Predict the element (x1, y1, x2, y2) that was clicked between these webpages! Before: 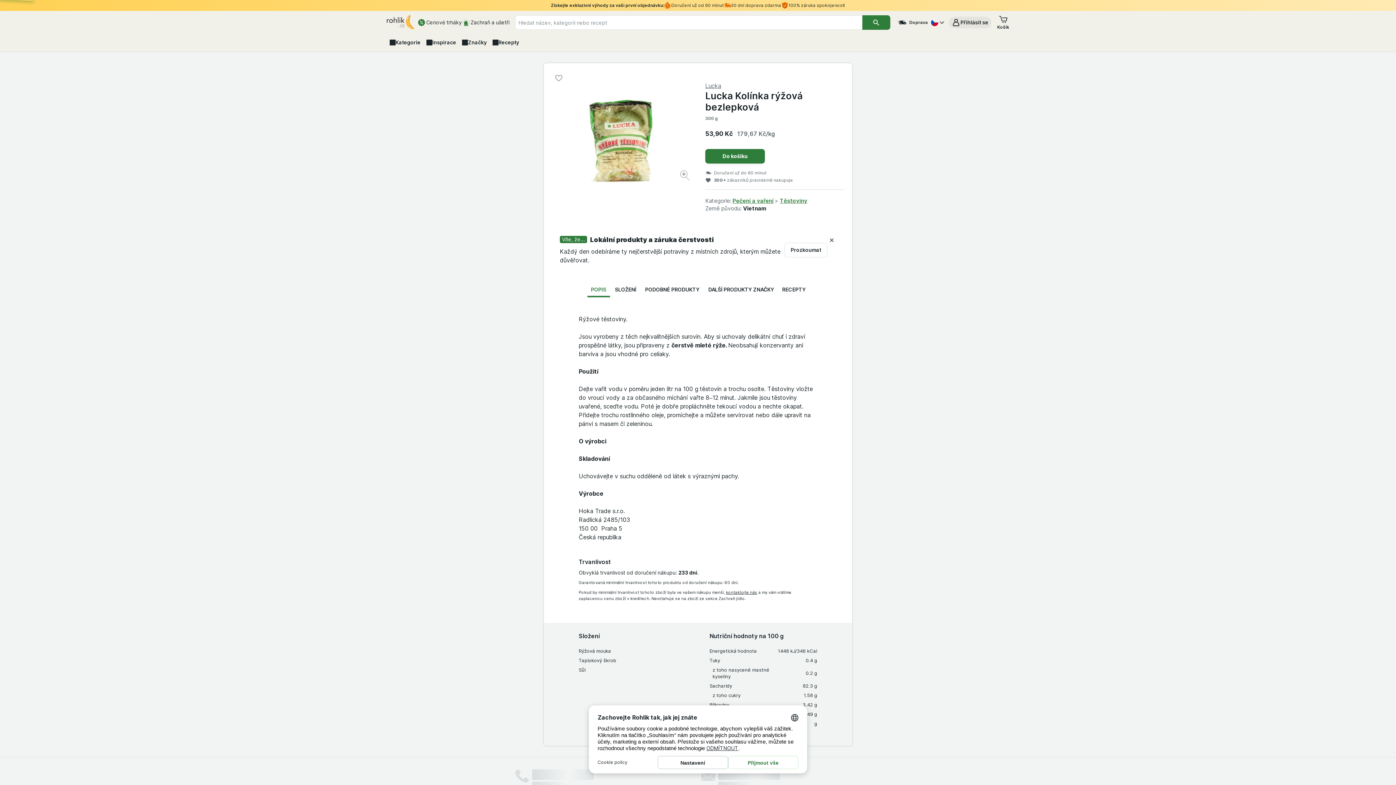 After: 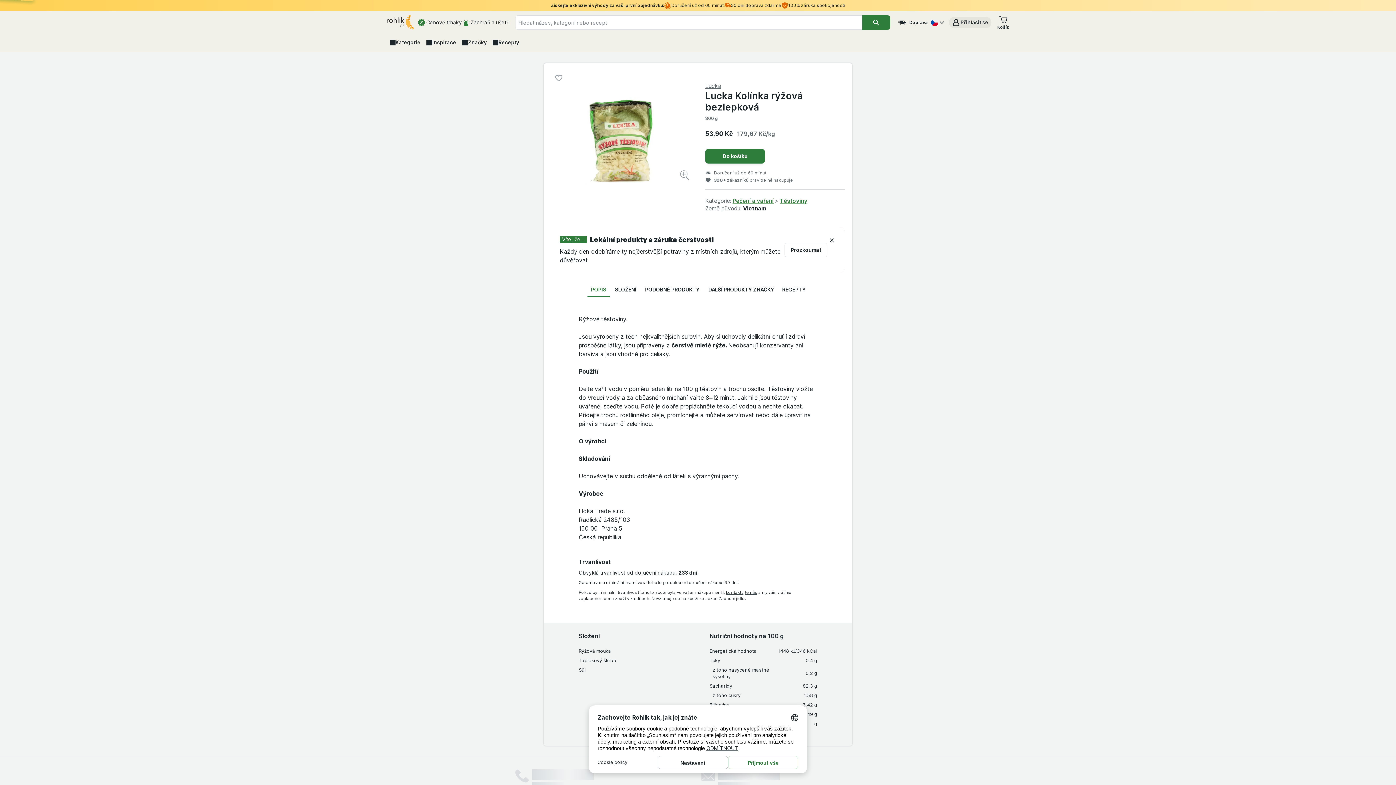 Action: bbox: (705, 81, 845, 90) label: Lucka